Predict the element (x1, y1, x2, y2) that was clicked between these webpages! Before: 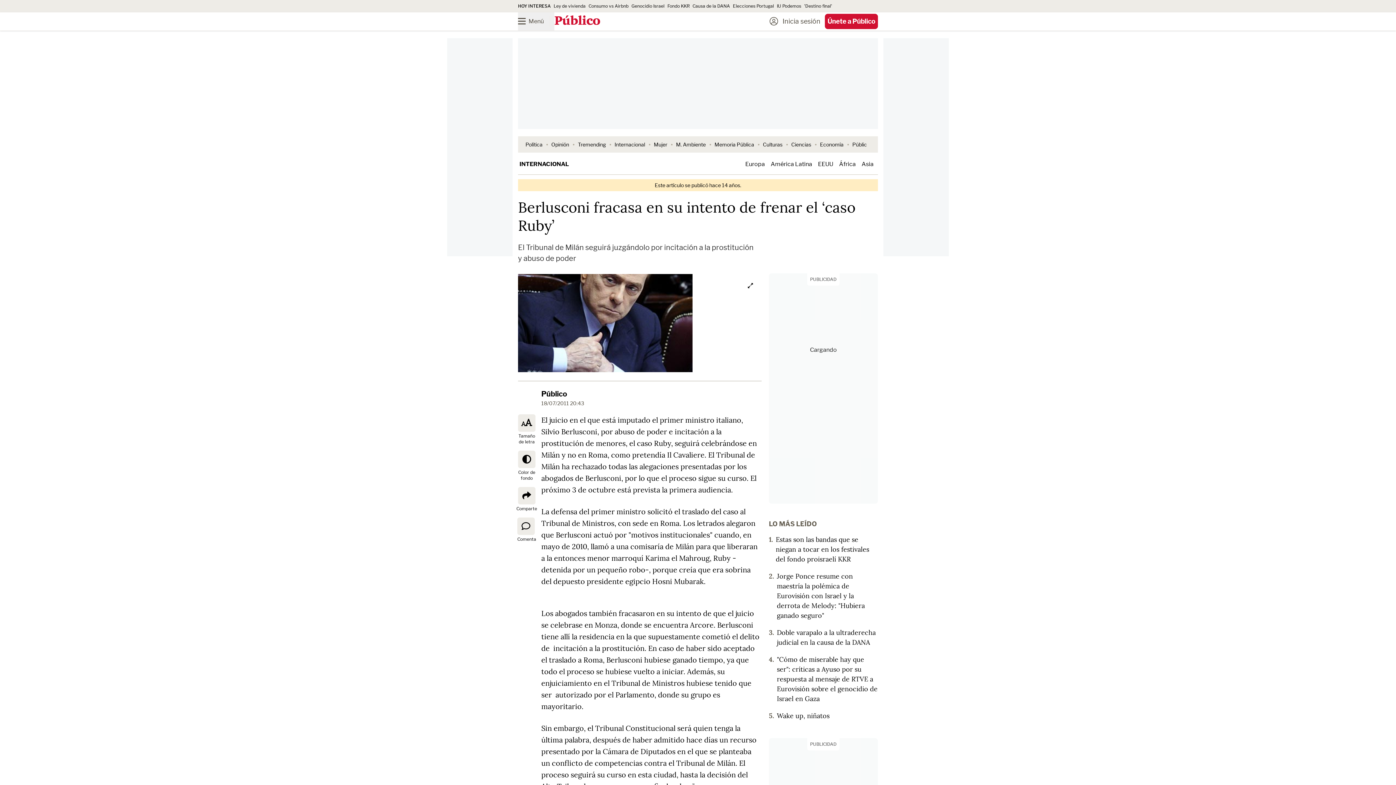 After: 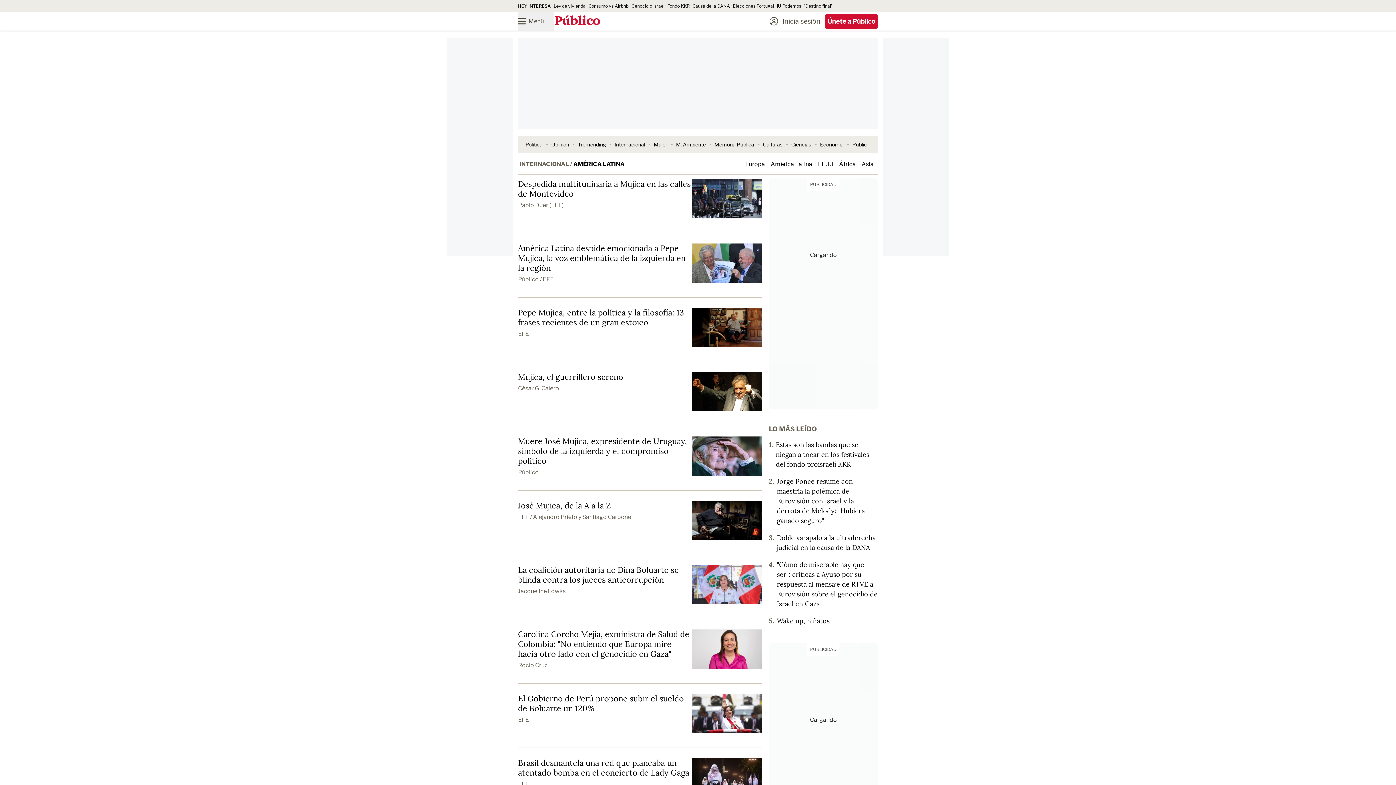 Action: bbox: (770, 160, 812, 167) label: América Latina